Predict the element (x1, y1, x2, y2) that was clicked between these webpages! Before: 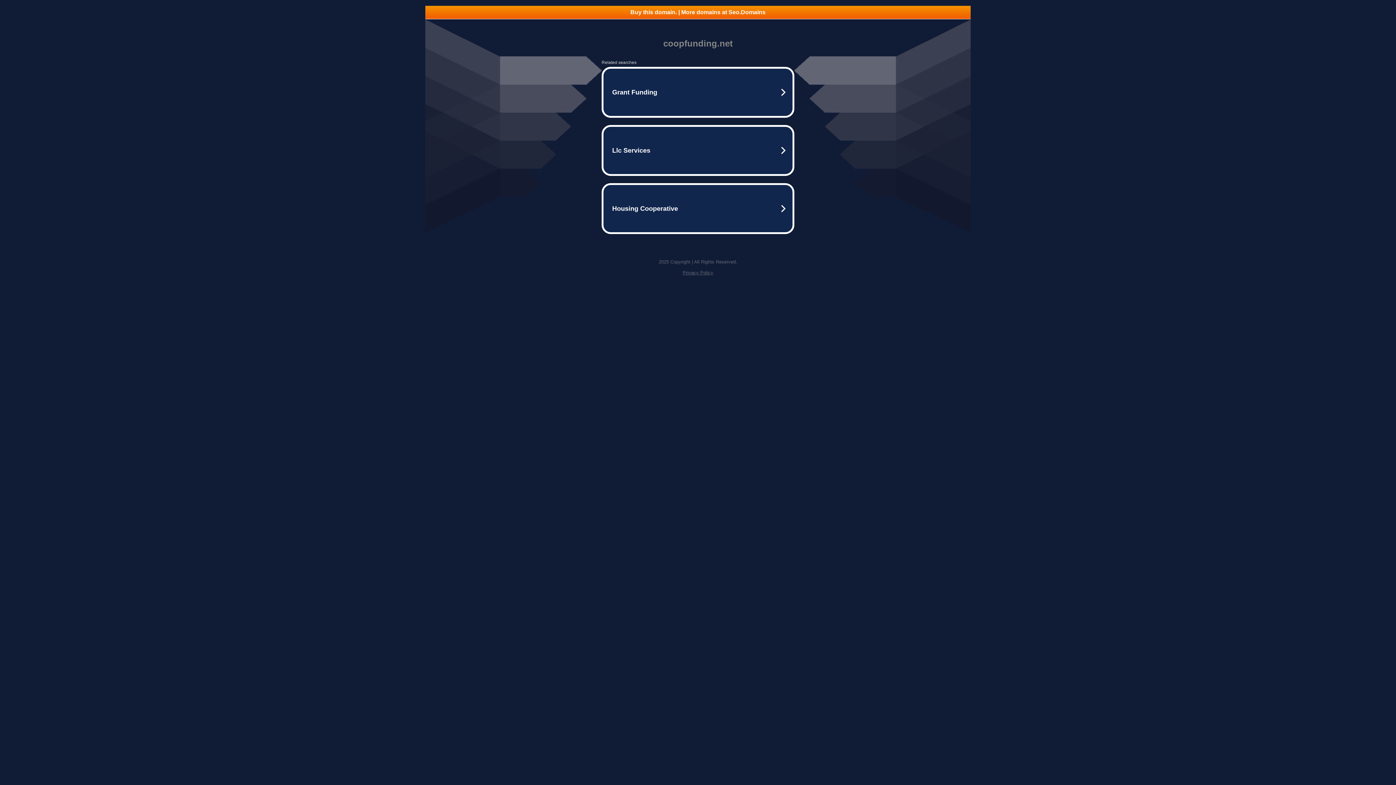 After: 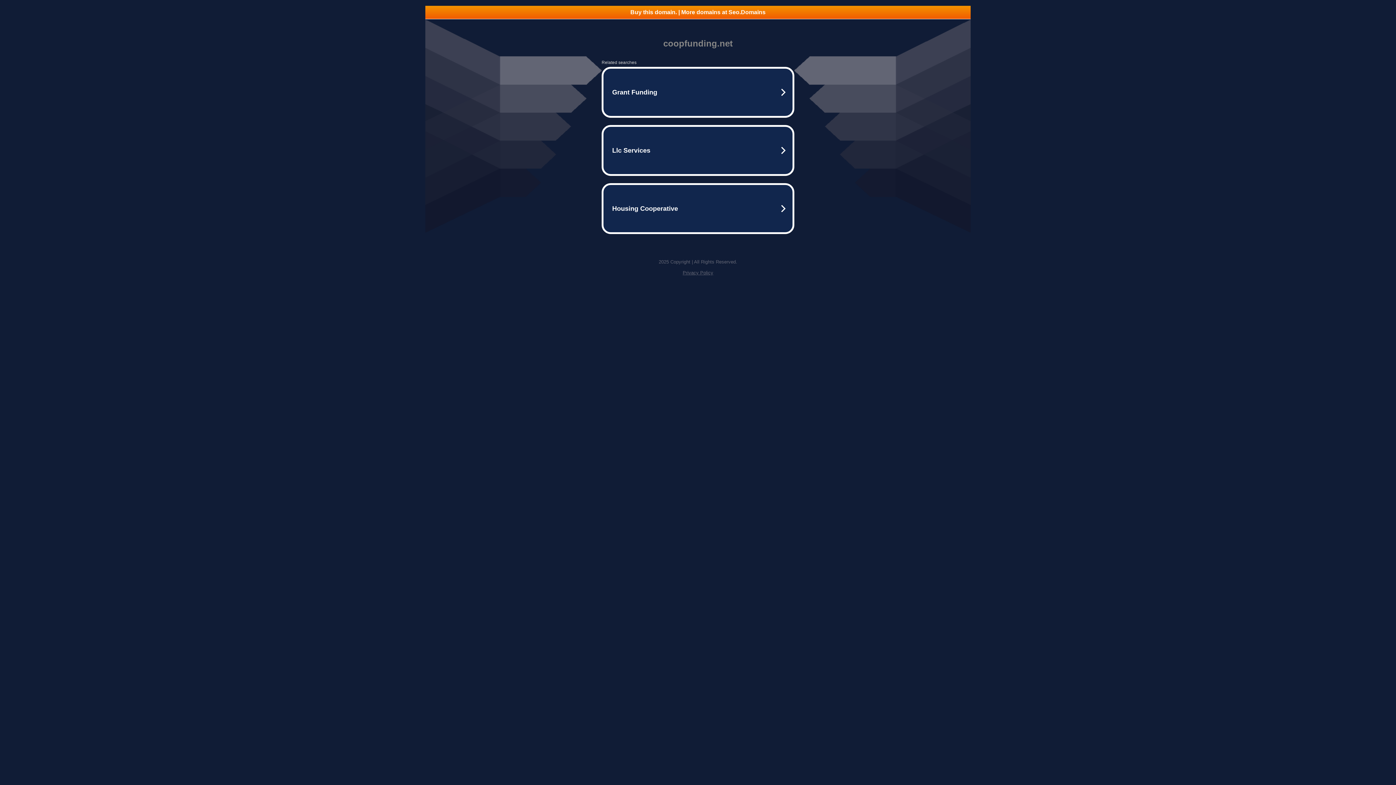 Action: bbox: (682, 270, 713, 275) label: Privacy Policy